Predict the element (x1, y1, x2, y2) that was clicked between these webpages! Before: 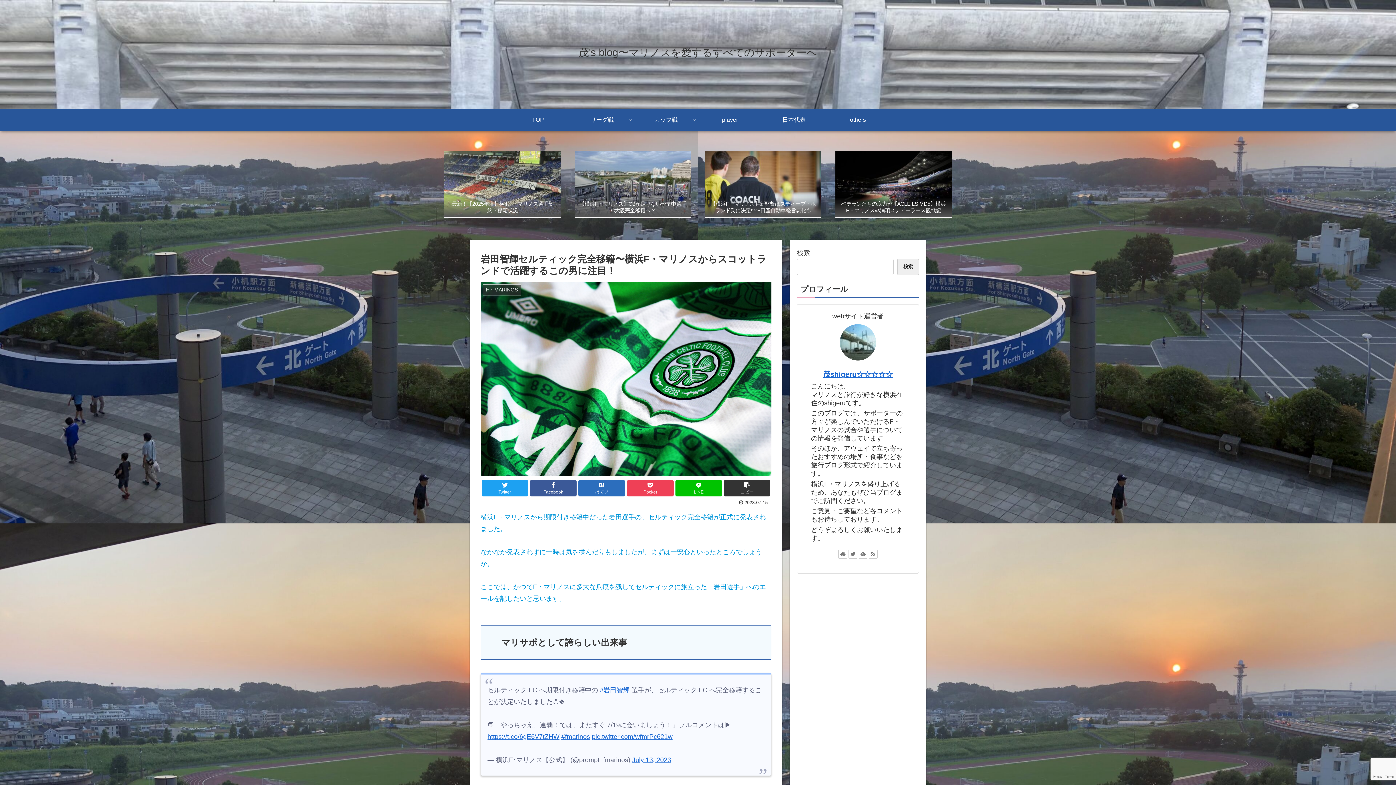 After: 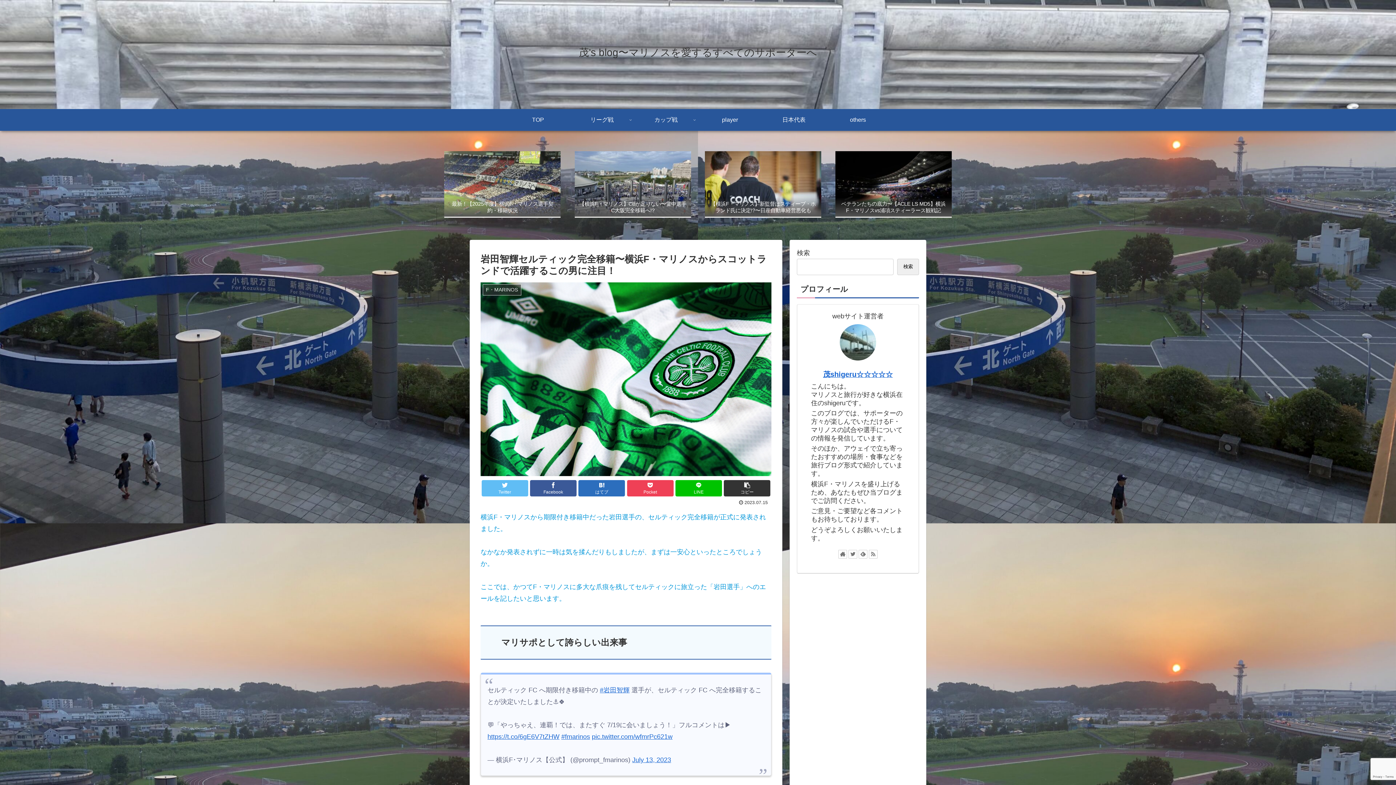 Action: bbox: (481, 480, 528, 496) label: Twitter